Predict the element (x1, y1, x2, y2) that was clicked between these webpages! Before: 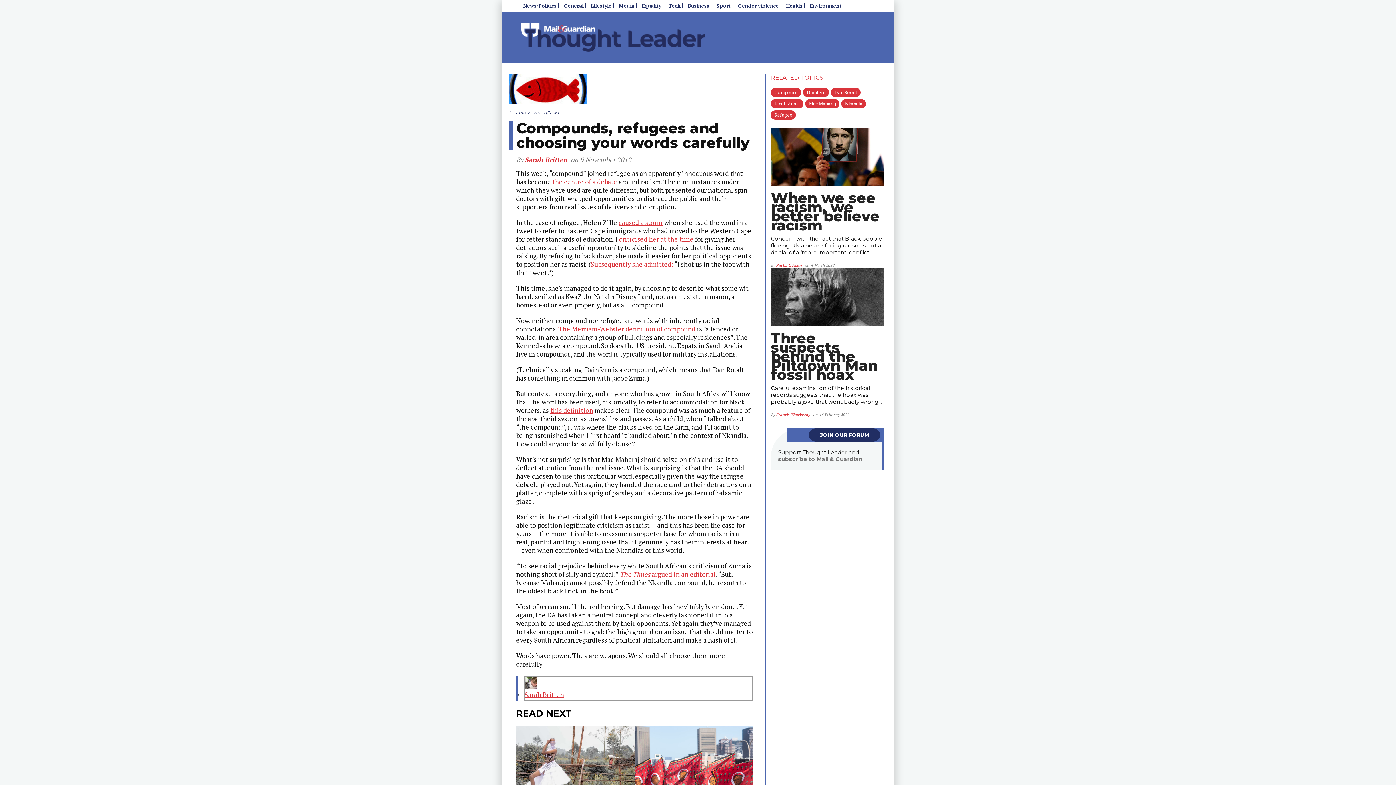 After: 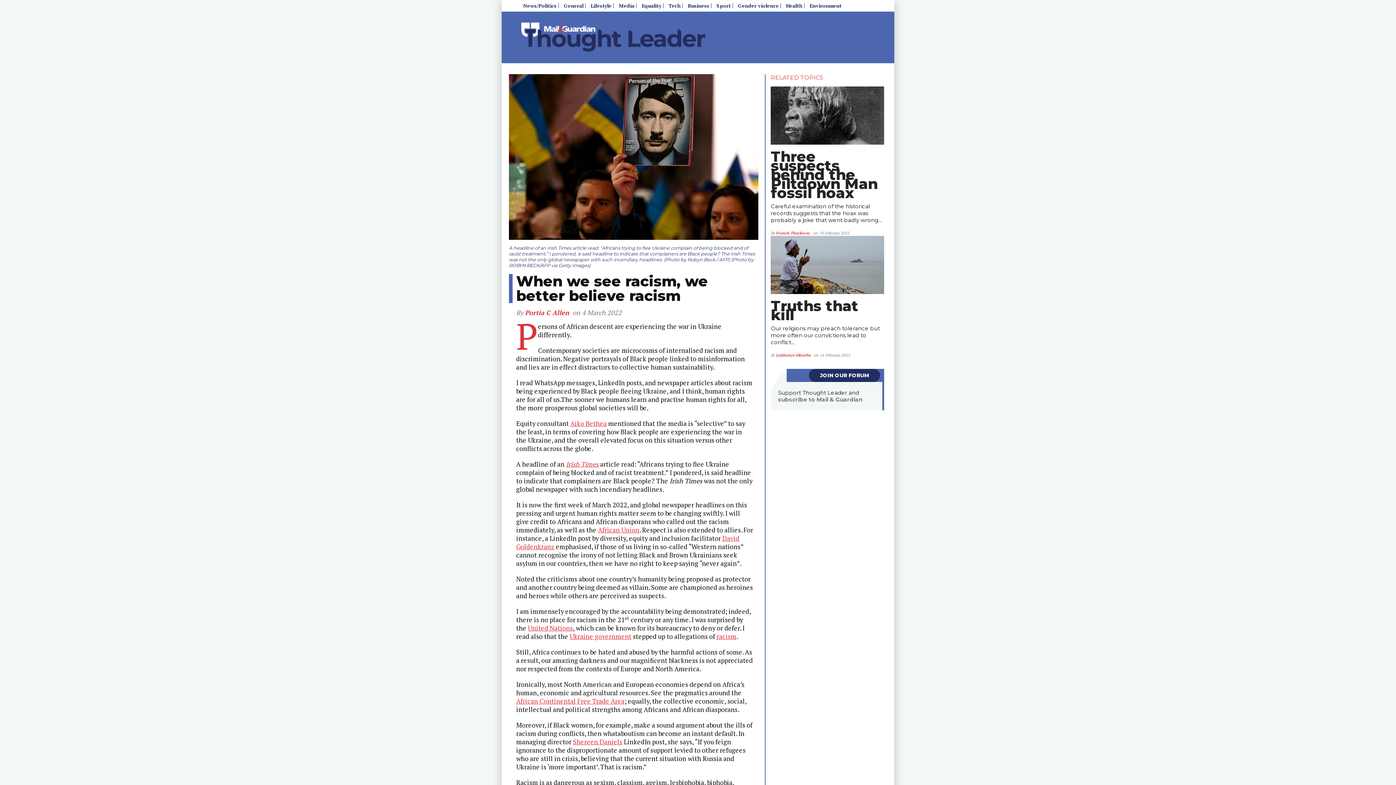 Action: bbox: (771, 128, 884, 186)